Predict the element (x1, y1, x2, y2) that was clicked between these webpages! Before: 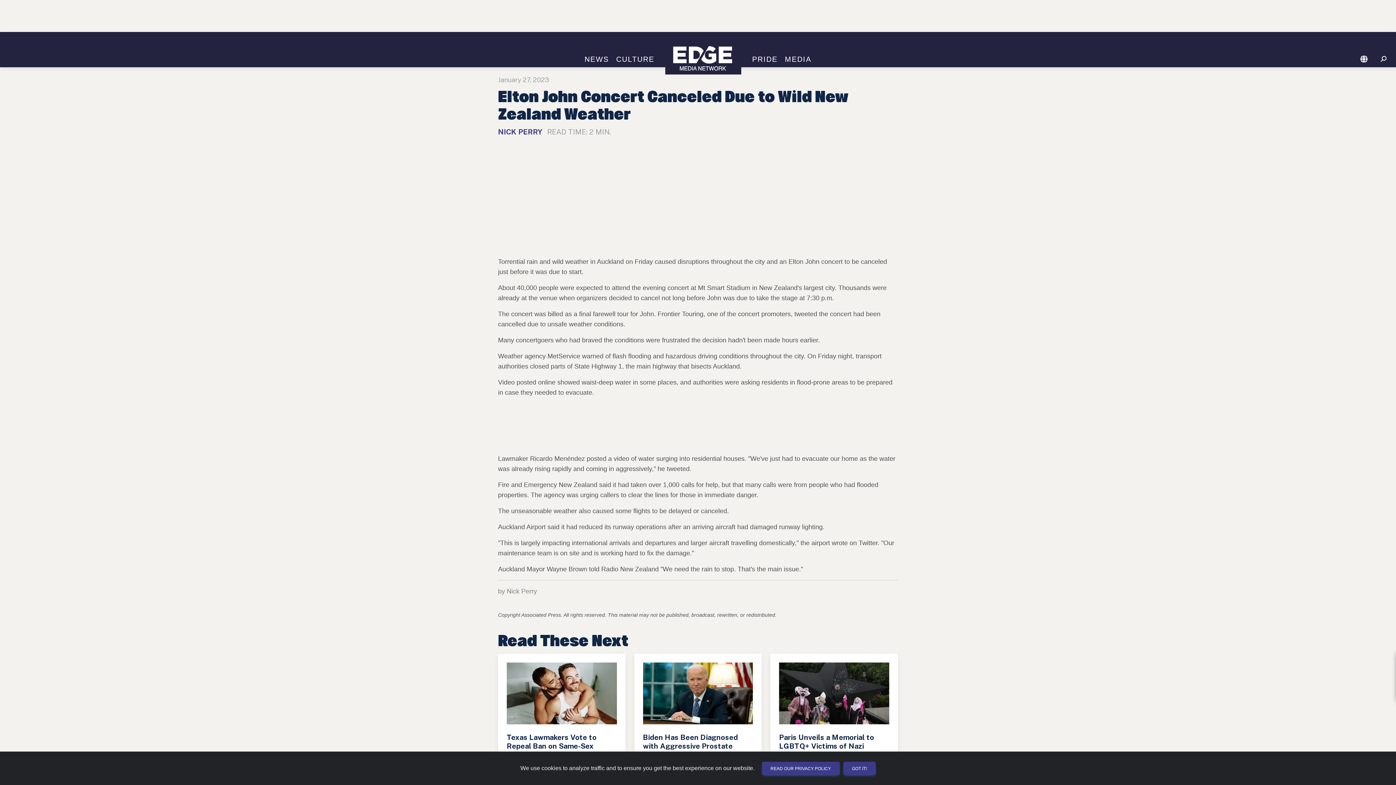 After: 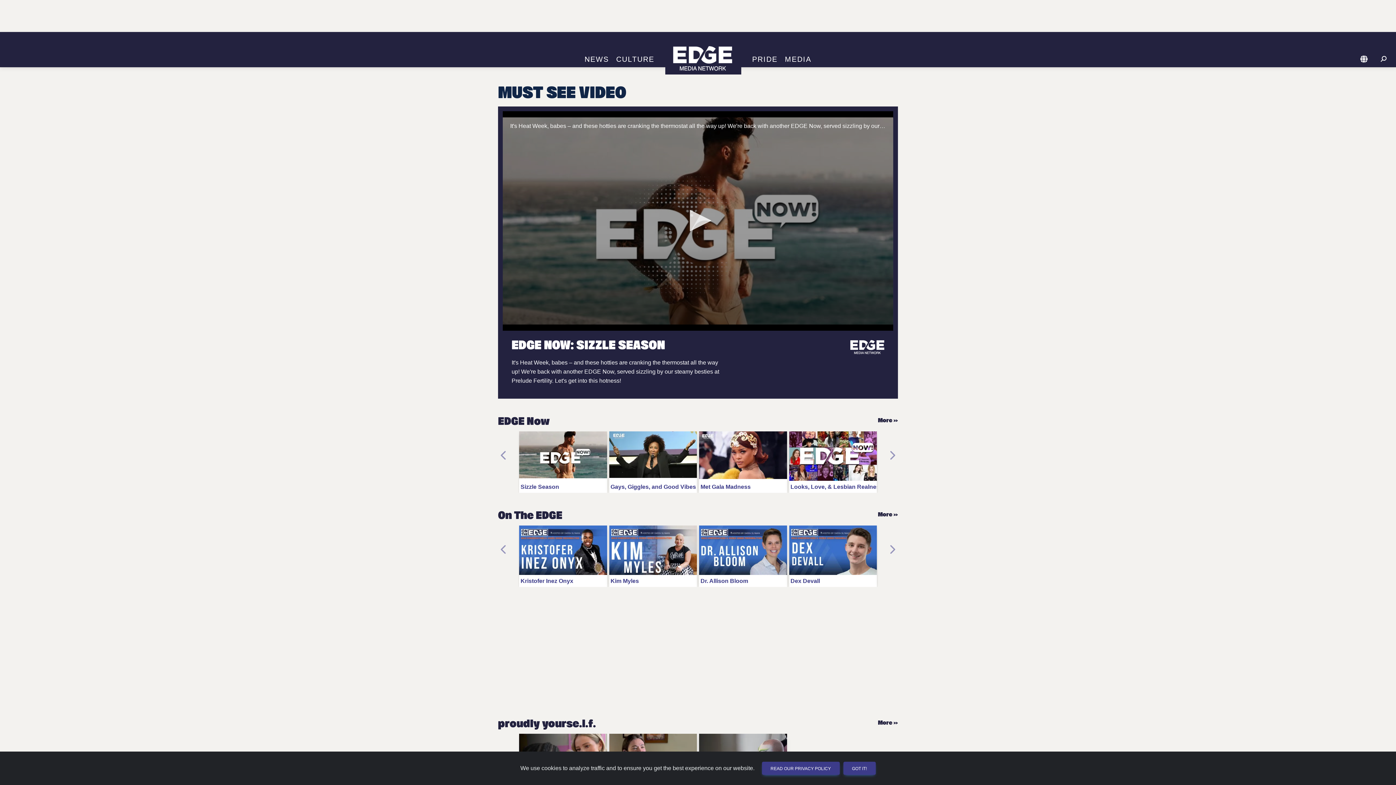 Action: label: MEDIA bbox: (781, 55, 815, 63)